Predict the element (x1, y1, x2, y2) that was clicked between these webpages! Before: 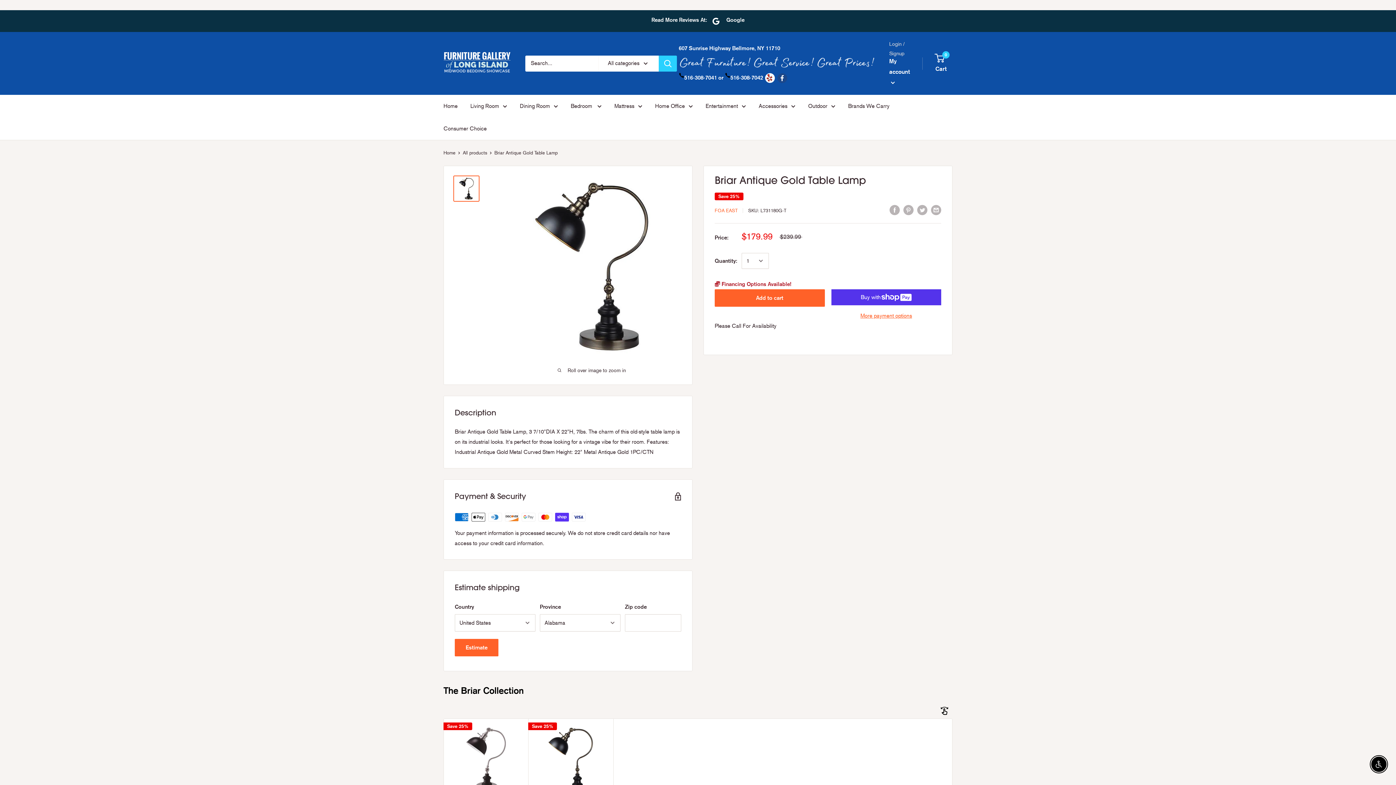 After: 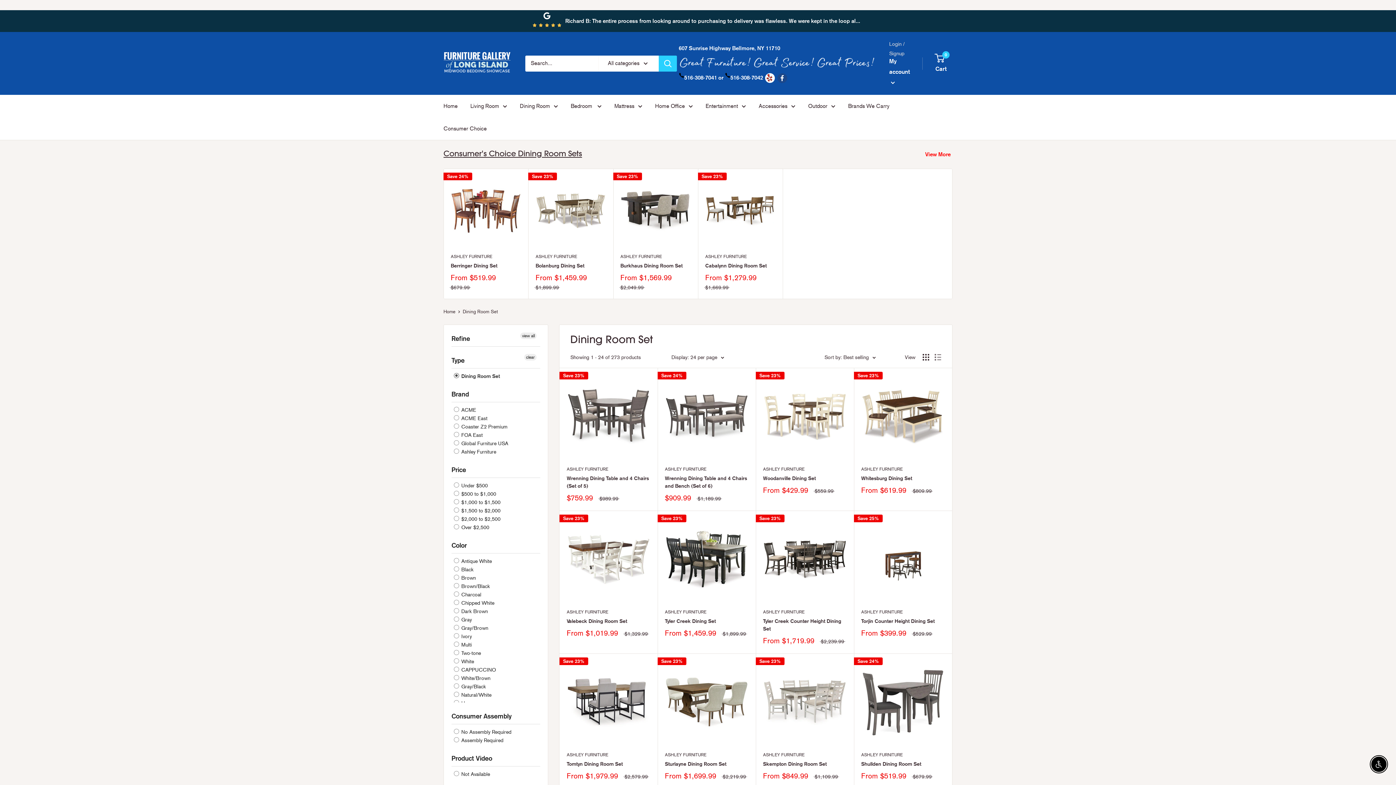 Action: bbox: (520, 101, 558, 111) label: Dining Room